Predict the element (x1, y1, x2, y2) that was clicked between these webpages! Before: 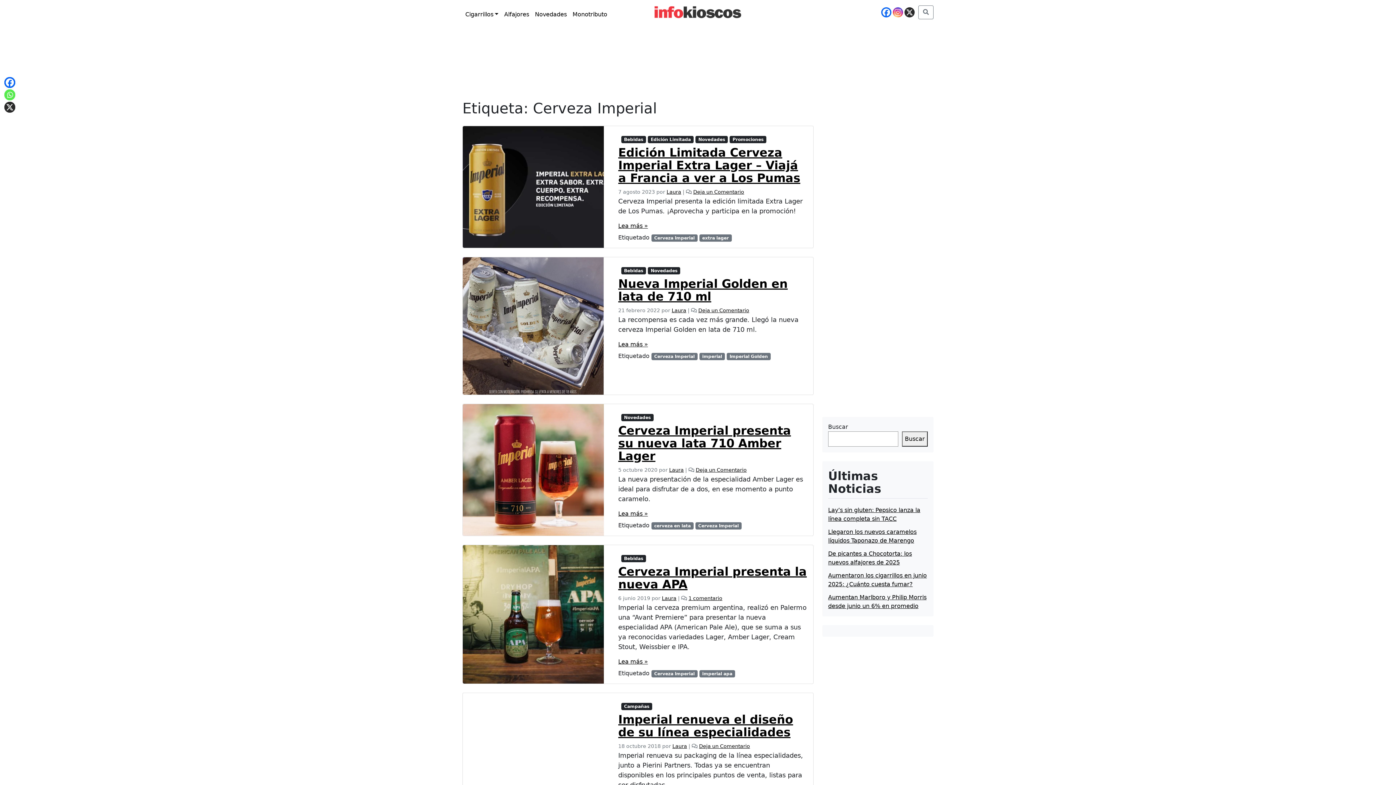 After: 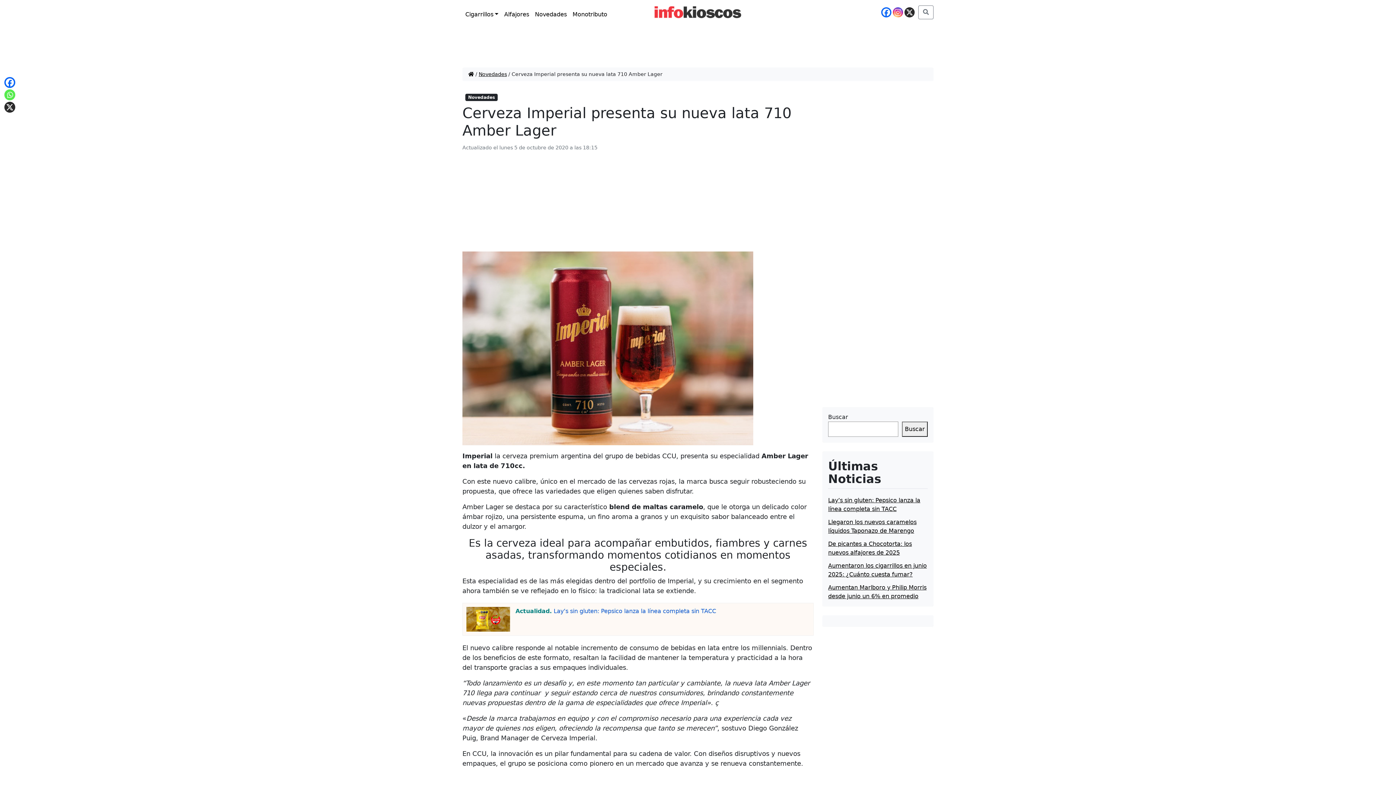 Action: label: Cerveza Imperial presenta su nueva lata 710 Amber Lager bbox: (618, 423, 791, 463)